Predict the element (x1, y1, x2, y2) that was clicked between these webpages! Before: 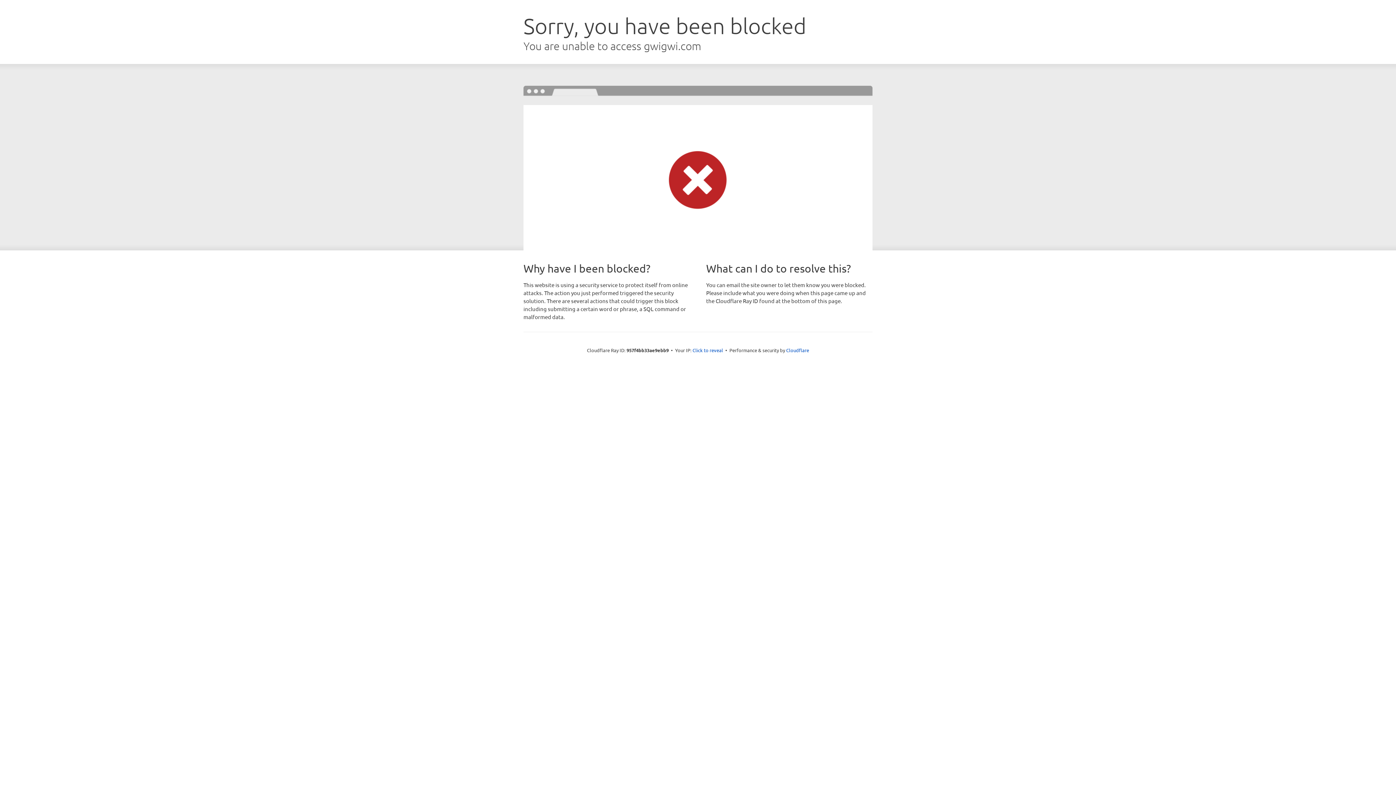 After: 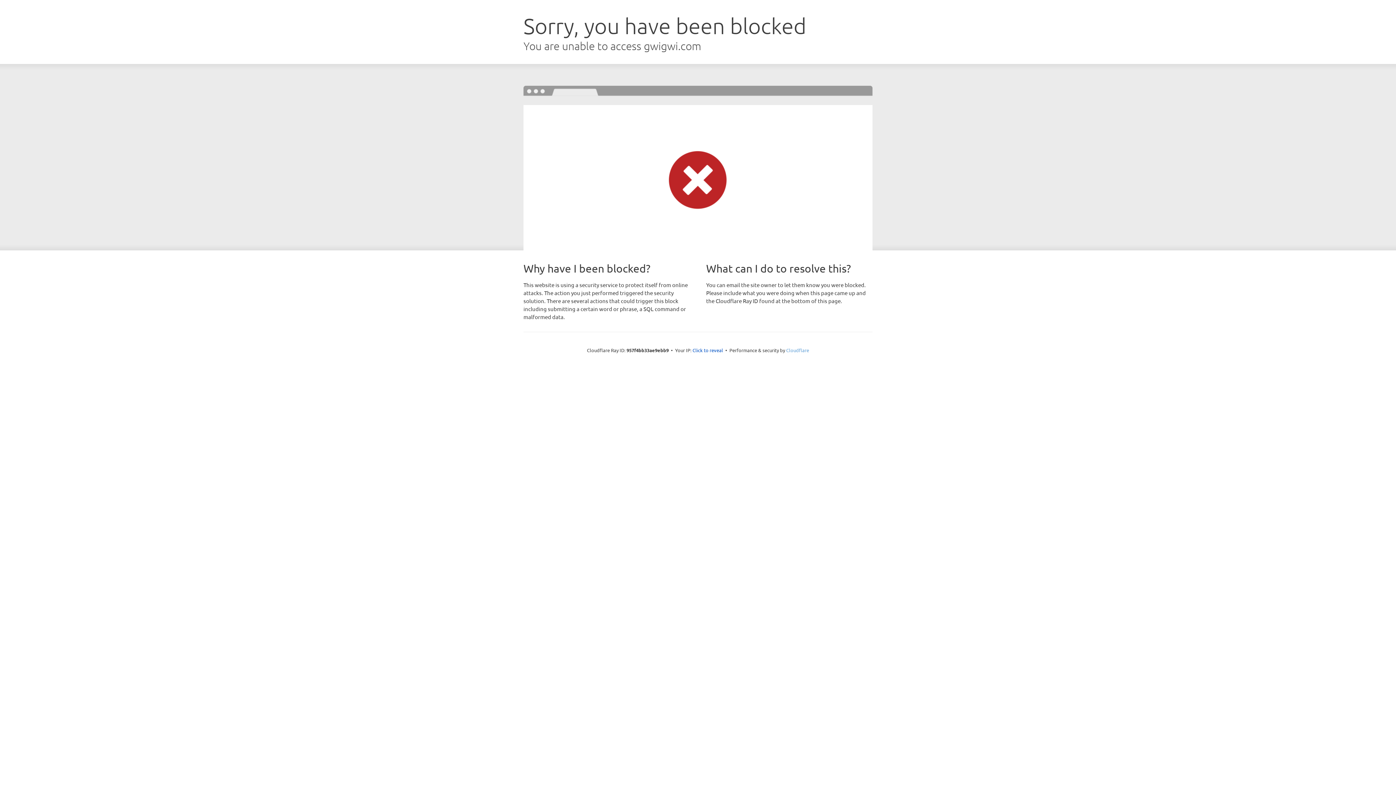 Action: bbox: (786, 347, 809, 353) label: Cloudflare